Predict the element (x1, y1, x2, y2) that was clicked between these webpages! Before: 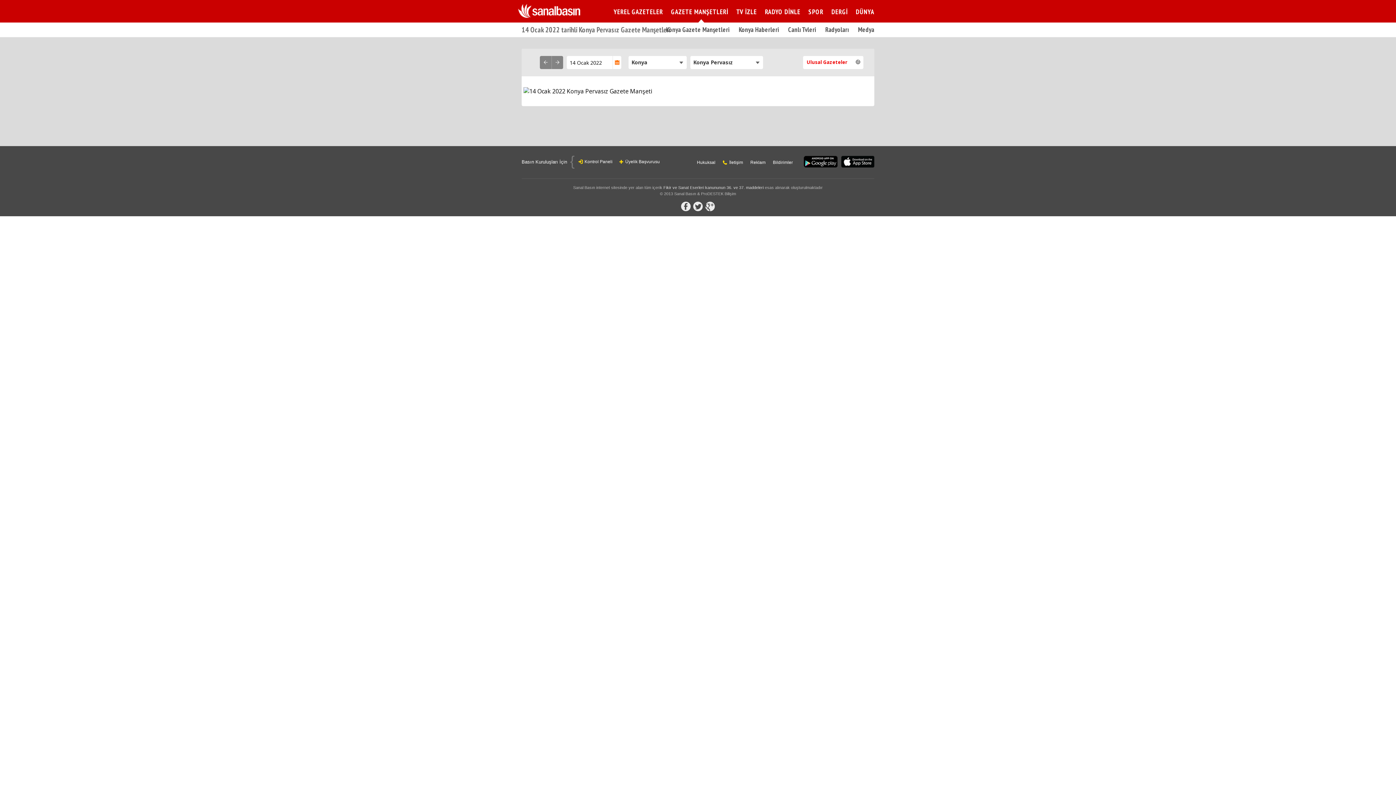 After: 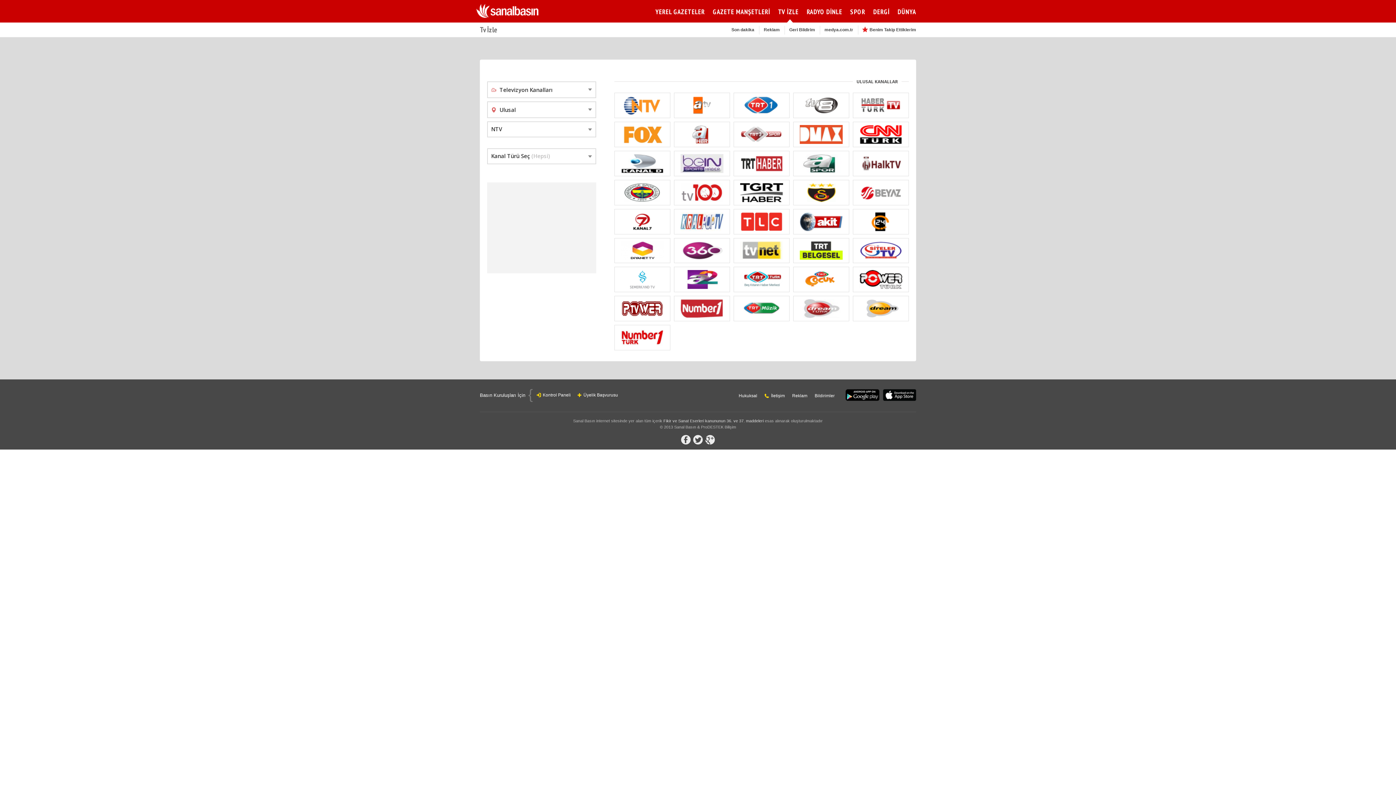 Action: label: TV İZLE bbox: (736, 7, 757, 16)